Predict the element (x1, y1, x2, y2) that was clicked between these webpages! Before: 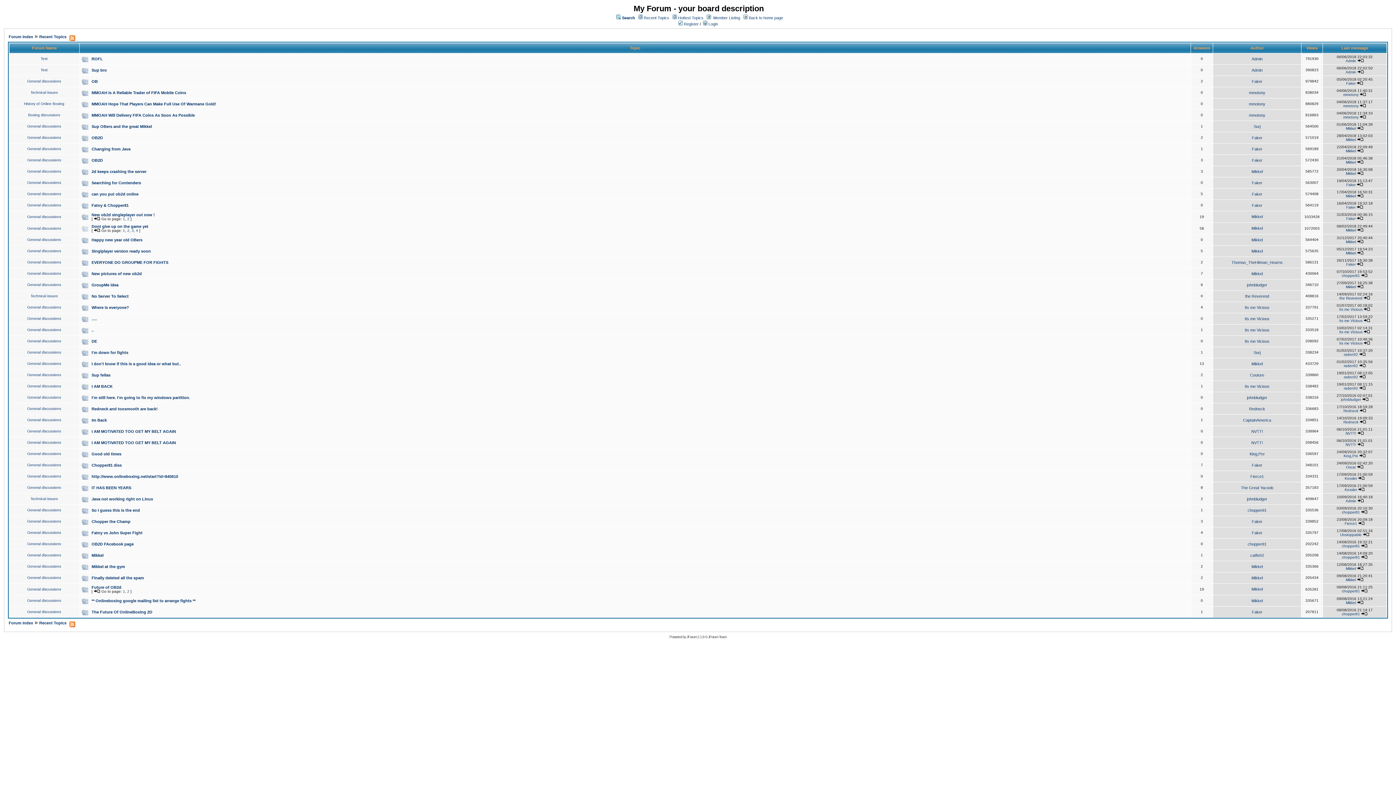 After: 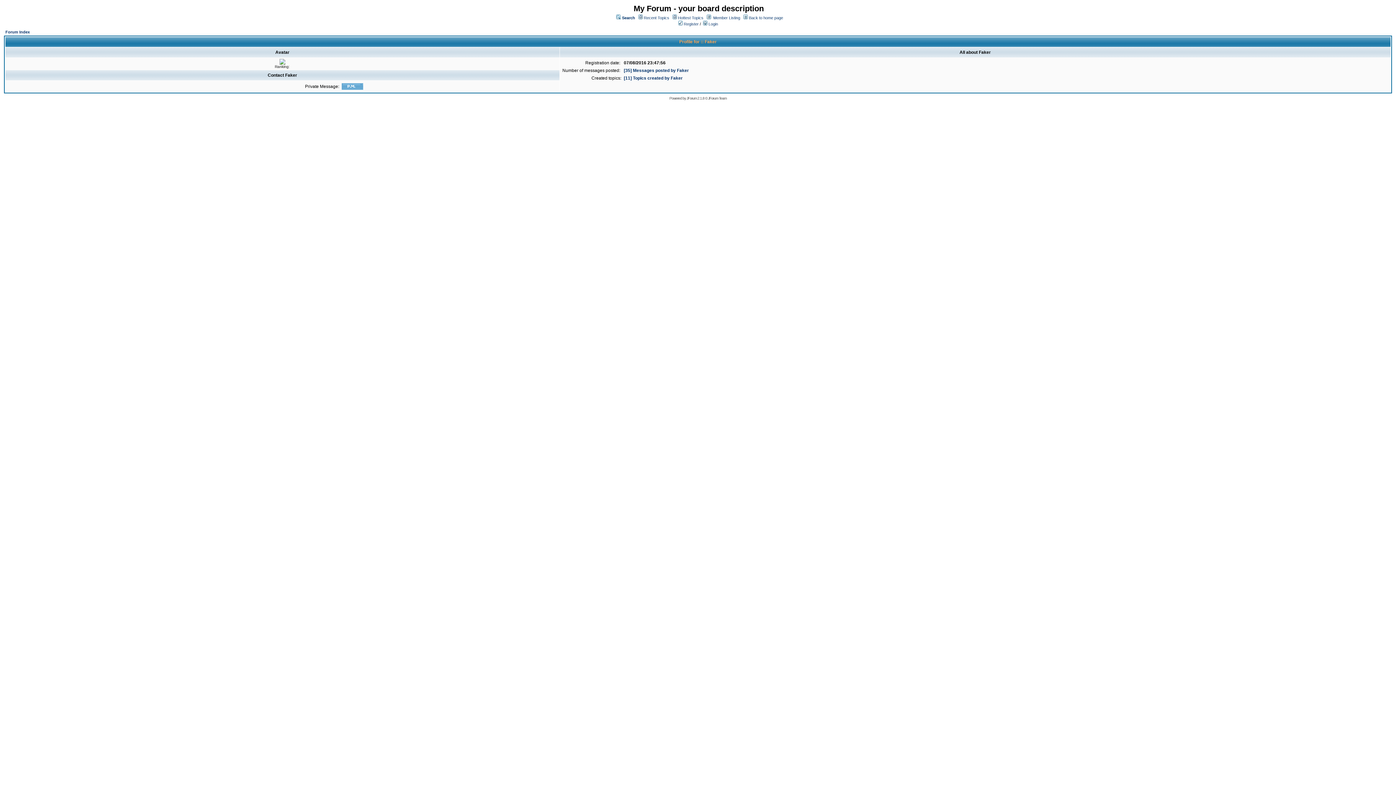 Action: bbox: (1252, 203, 1262, 207) label: Faker